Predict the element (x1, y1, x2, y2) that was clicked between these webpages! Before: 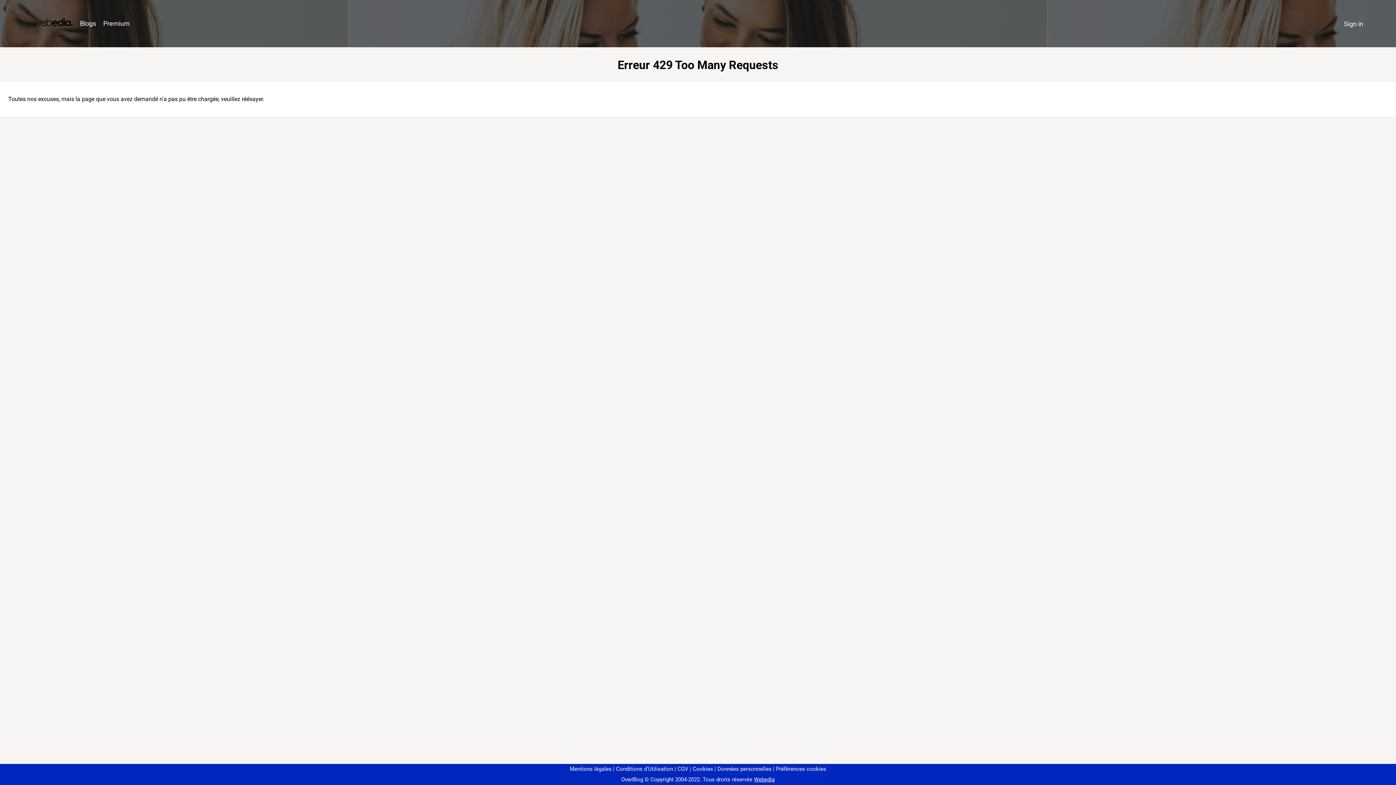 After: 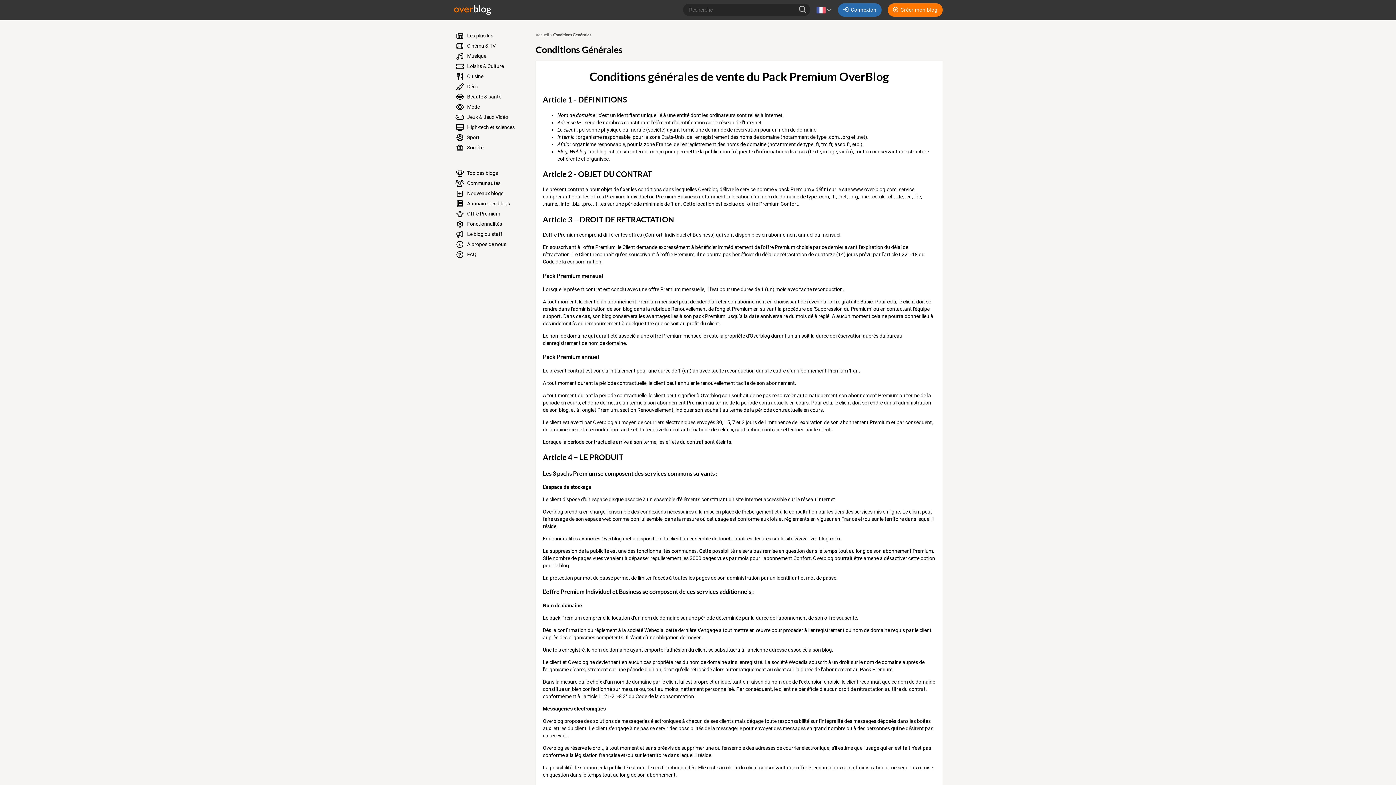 Action: label: CGV bbox: (674, 766, 688, 772)